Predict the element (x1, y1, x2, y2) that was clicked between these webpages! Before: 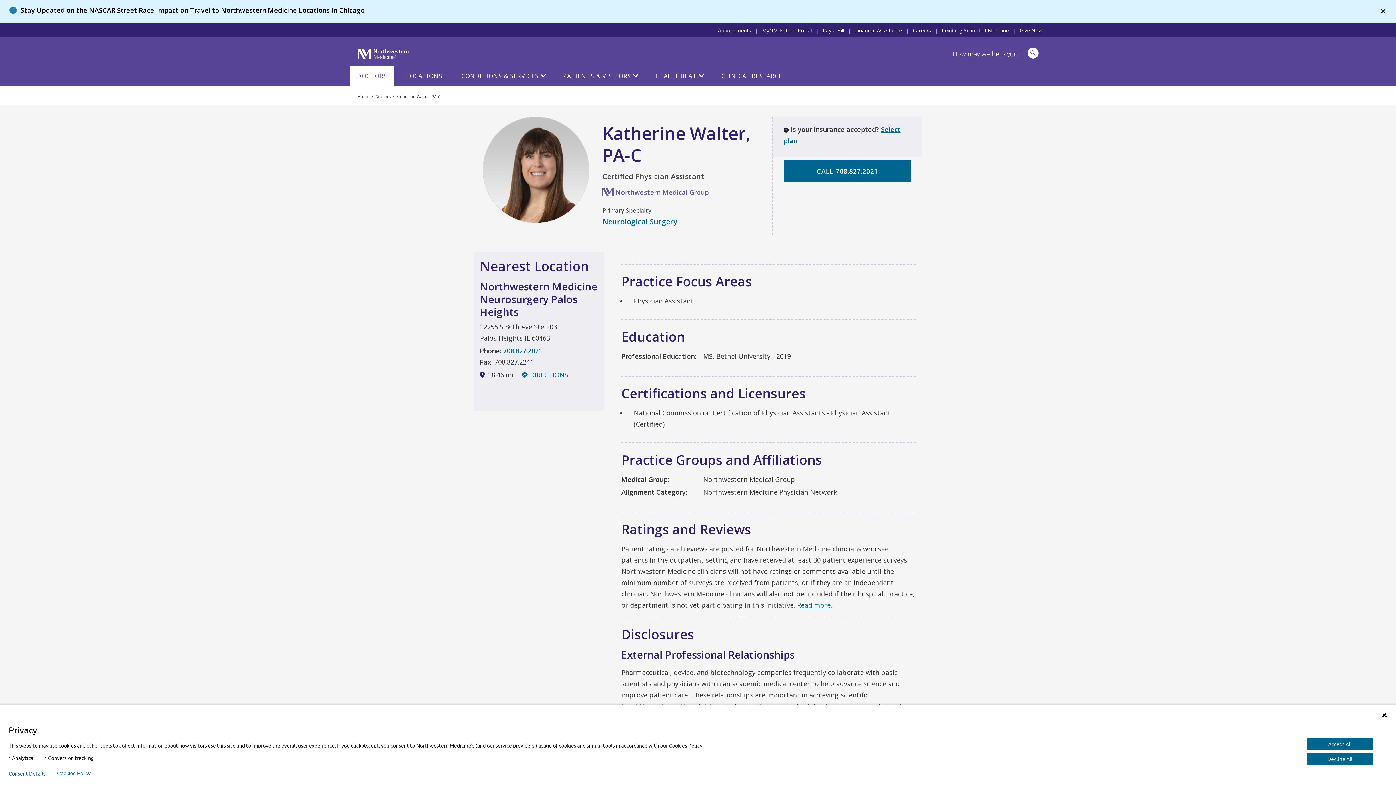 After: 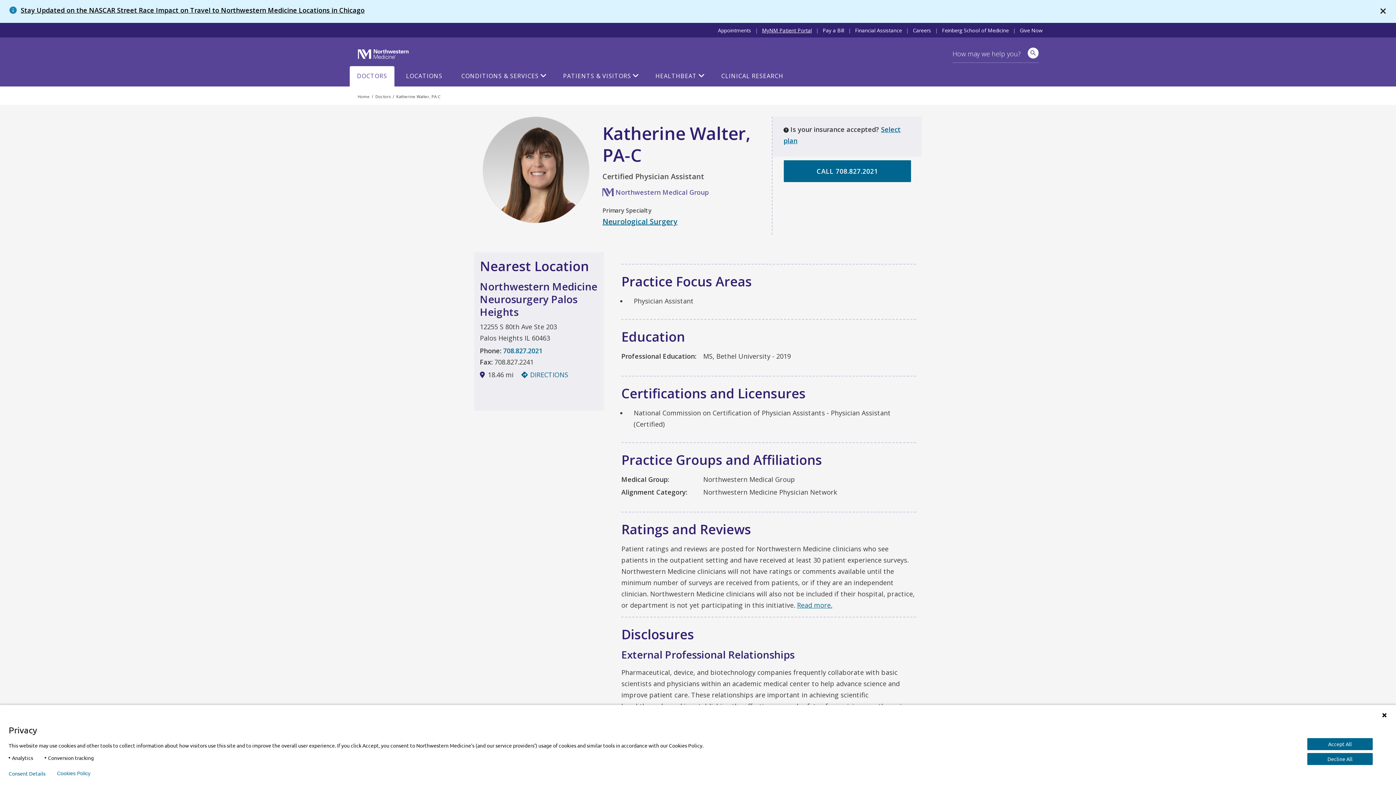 Action: bbox: (762, 26, 812, 33) label: MyNM Patient Portal